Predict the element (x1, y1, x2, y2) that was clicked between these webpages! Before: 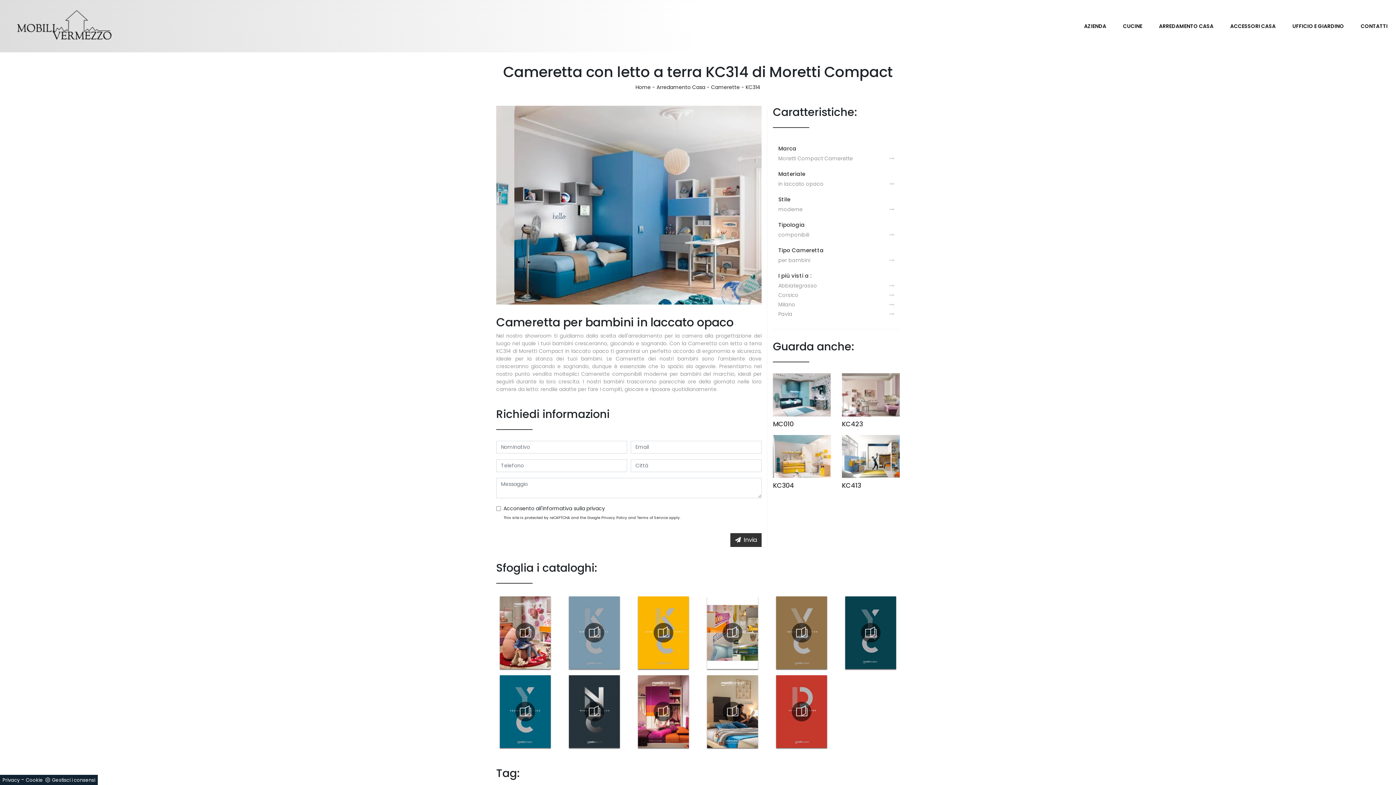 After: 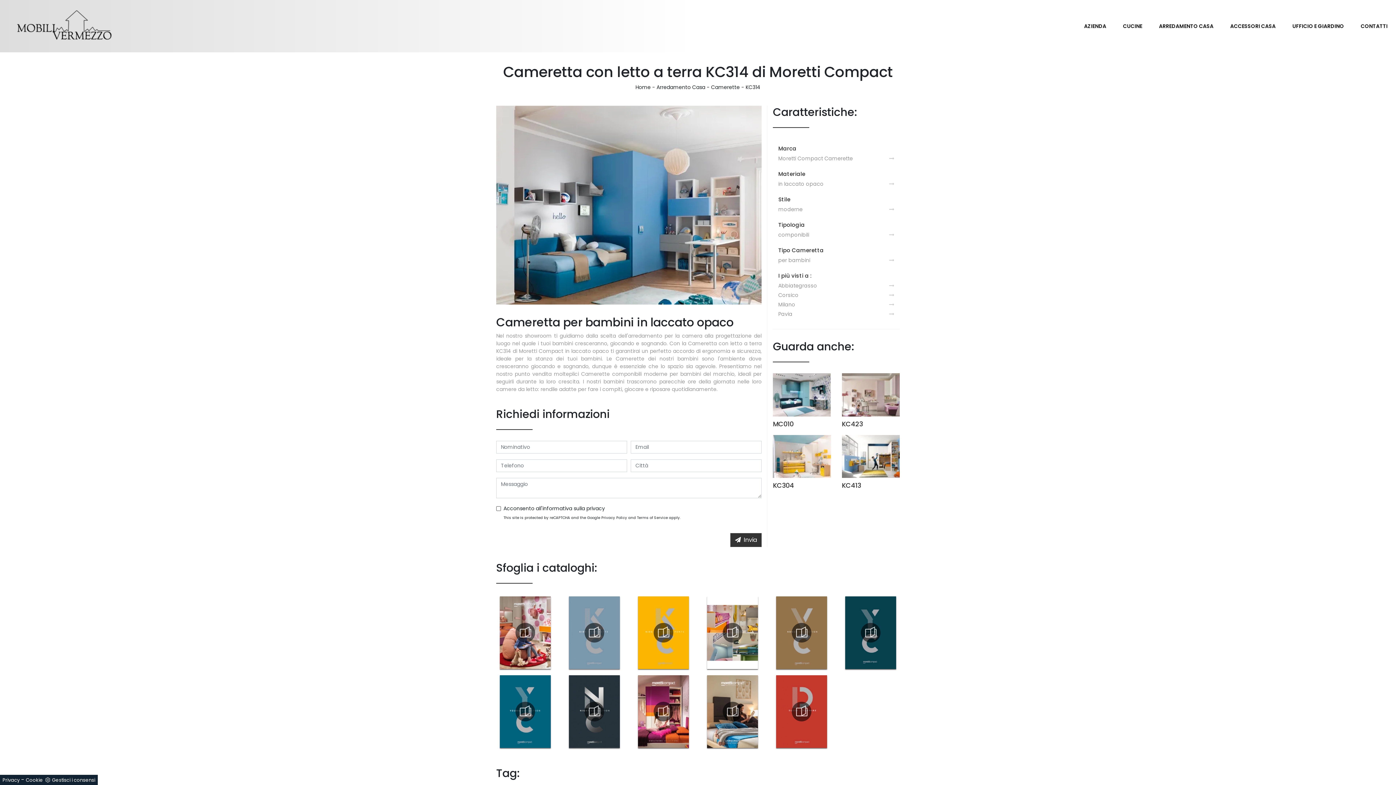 Action: label: privacy bbox: (586, 505, 605, 512)